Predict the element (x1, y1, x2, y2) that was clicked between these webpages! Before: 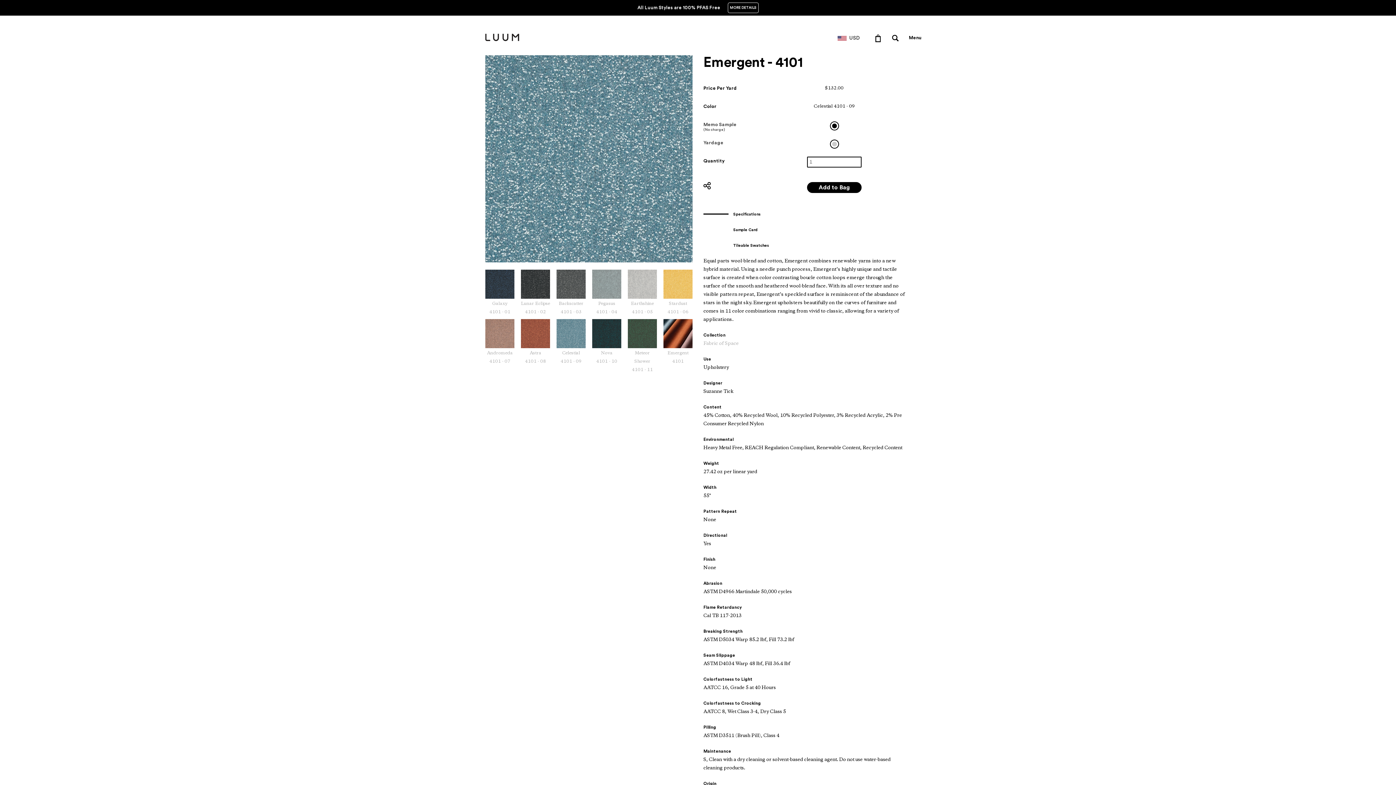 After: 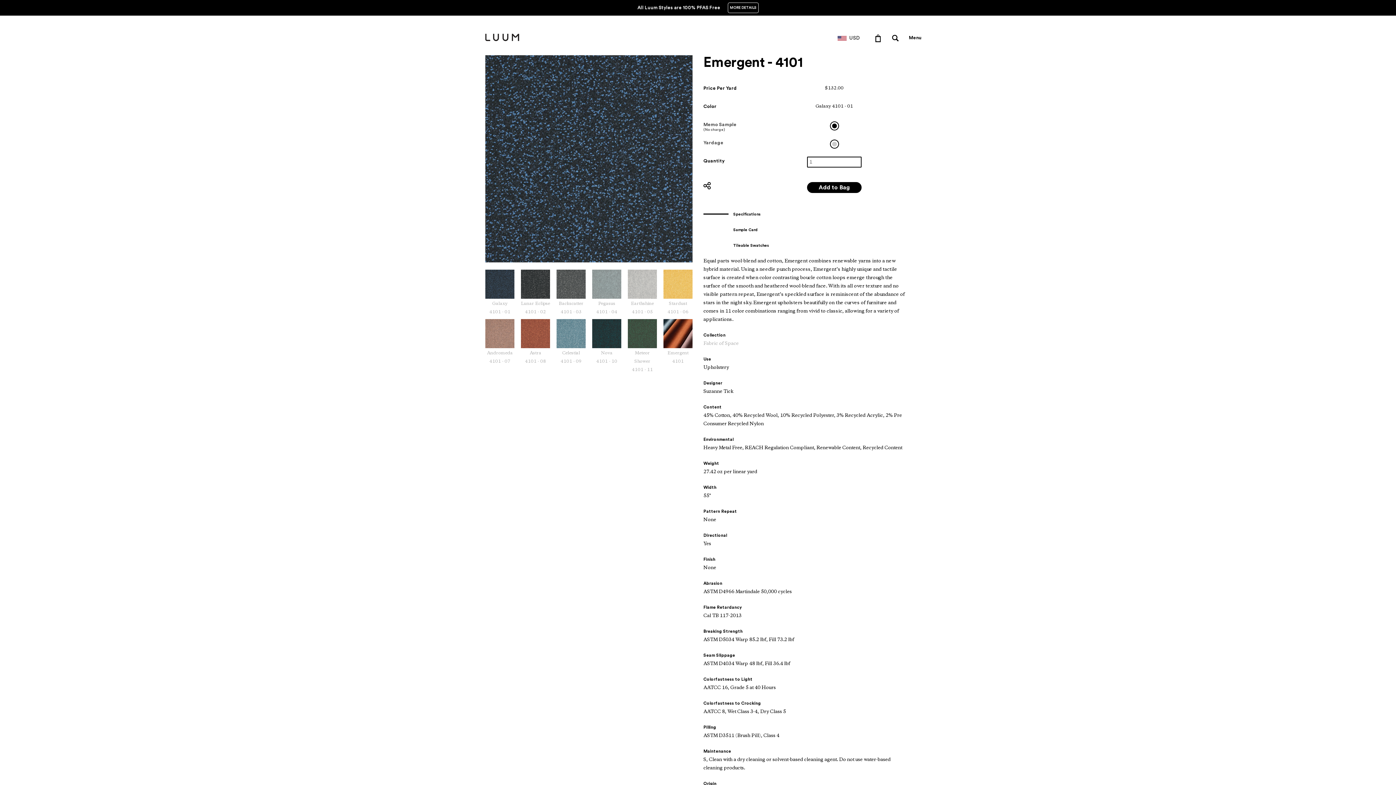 Action: label: Galaxy
4101 - 01 bbox: (485, 269, 514, 316)